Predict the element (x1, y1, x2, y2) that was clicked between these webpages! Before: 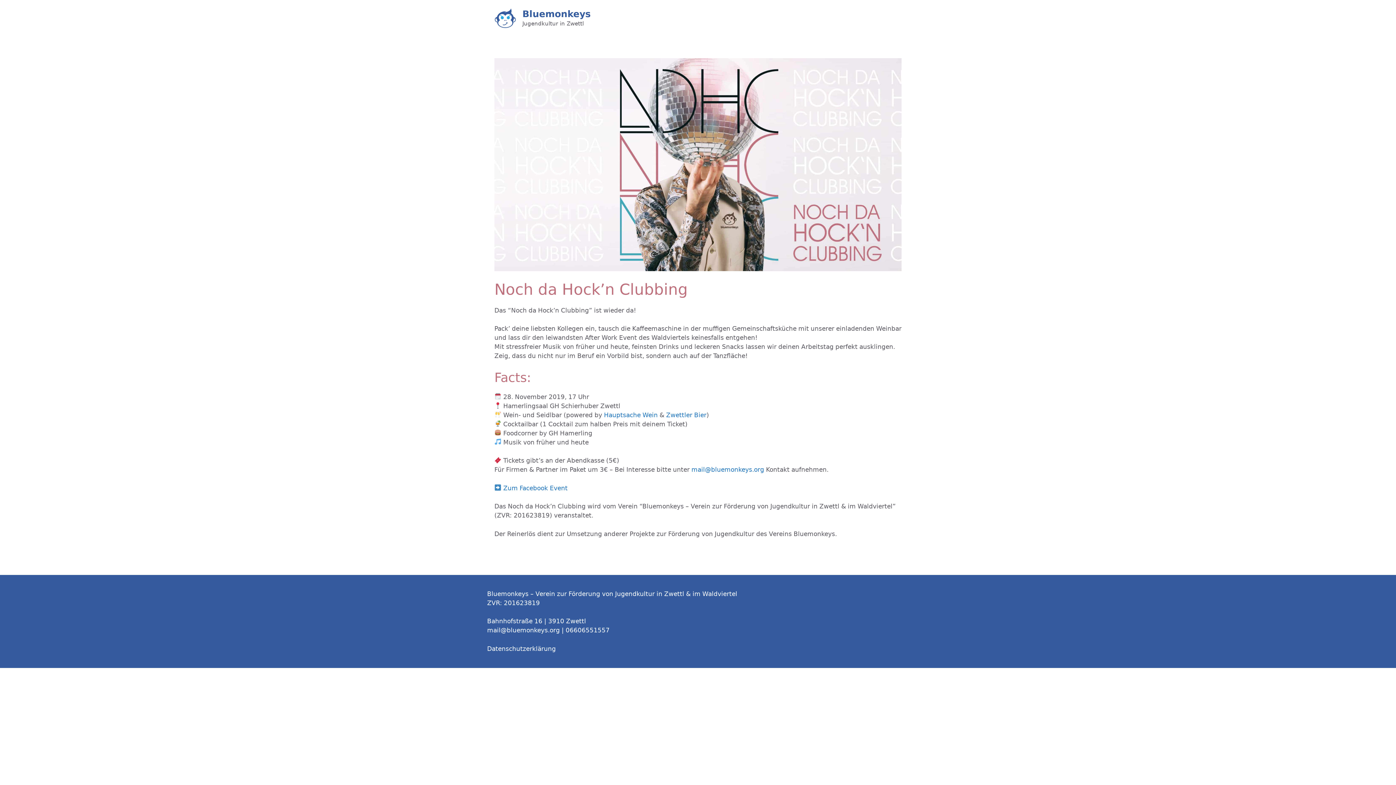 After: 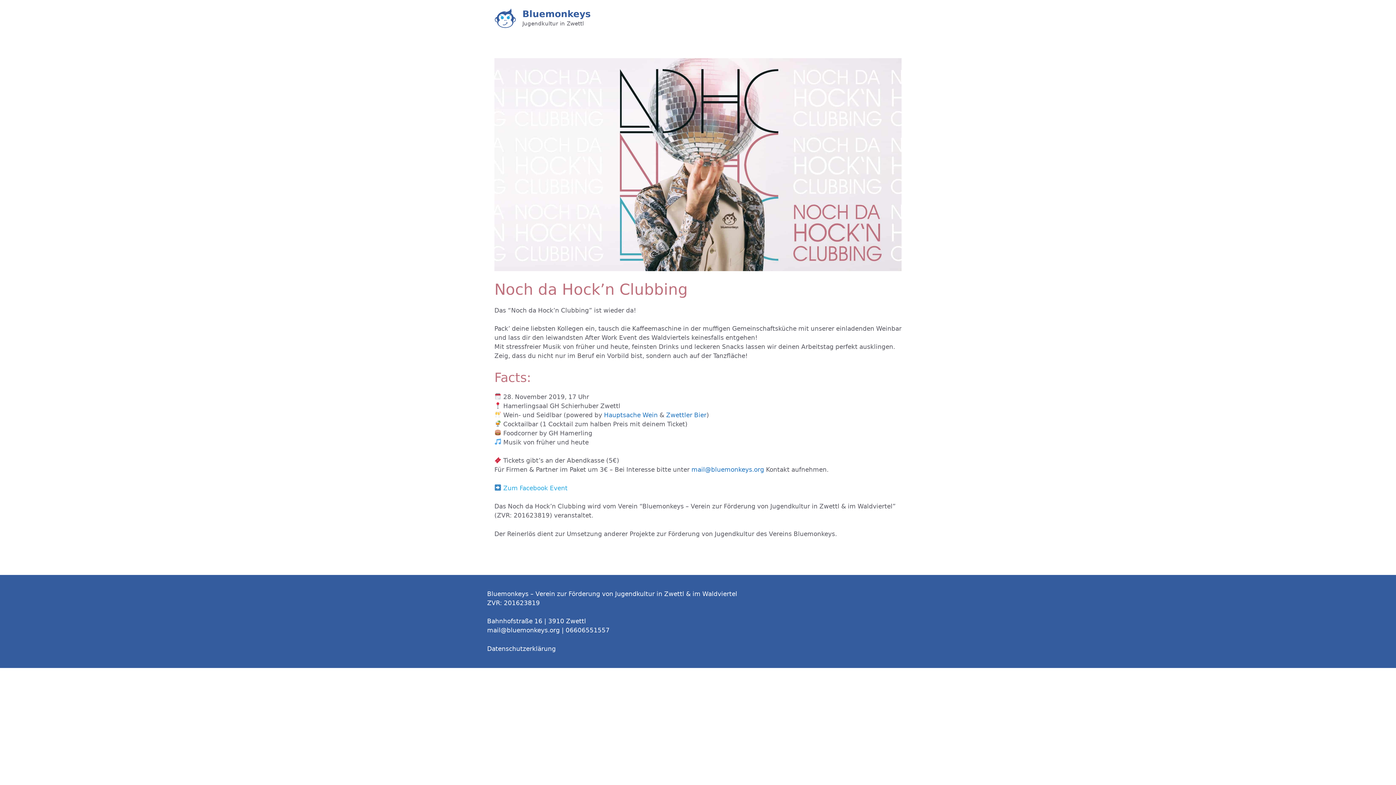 Action: bbox: (503, 484, 567, 491) label: Zum Facebook Event